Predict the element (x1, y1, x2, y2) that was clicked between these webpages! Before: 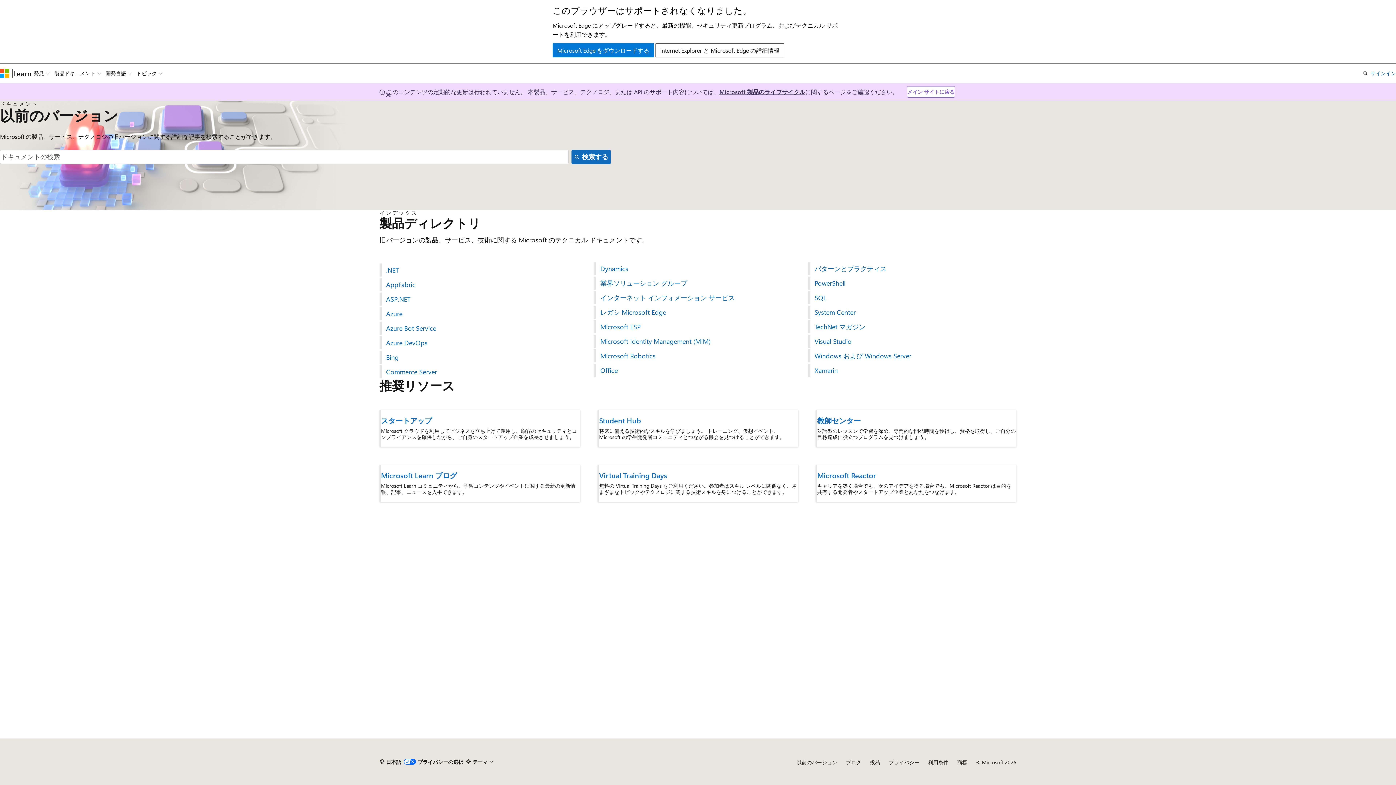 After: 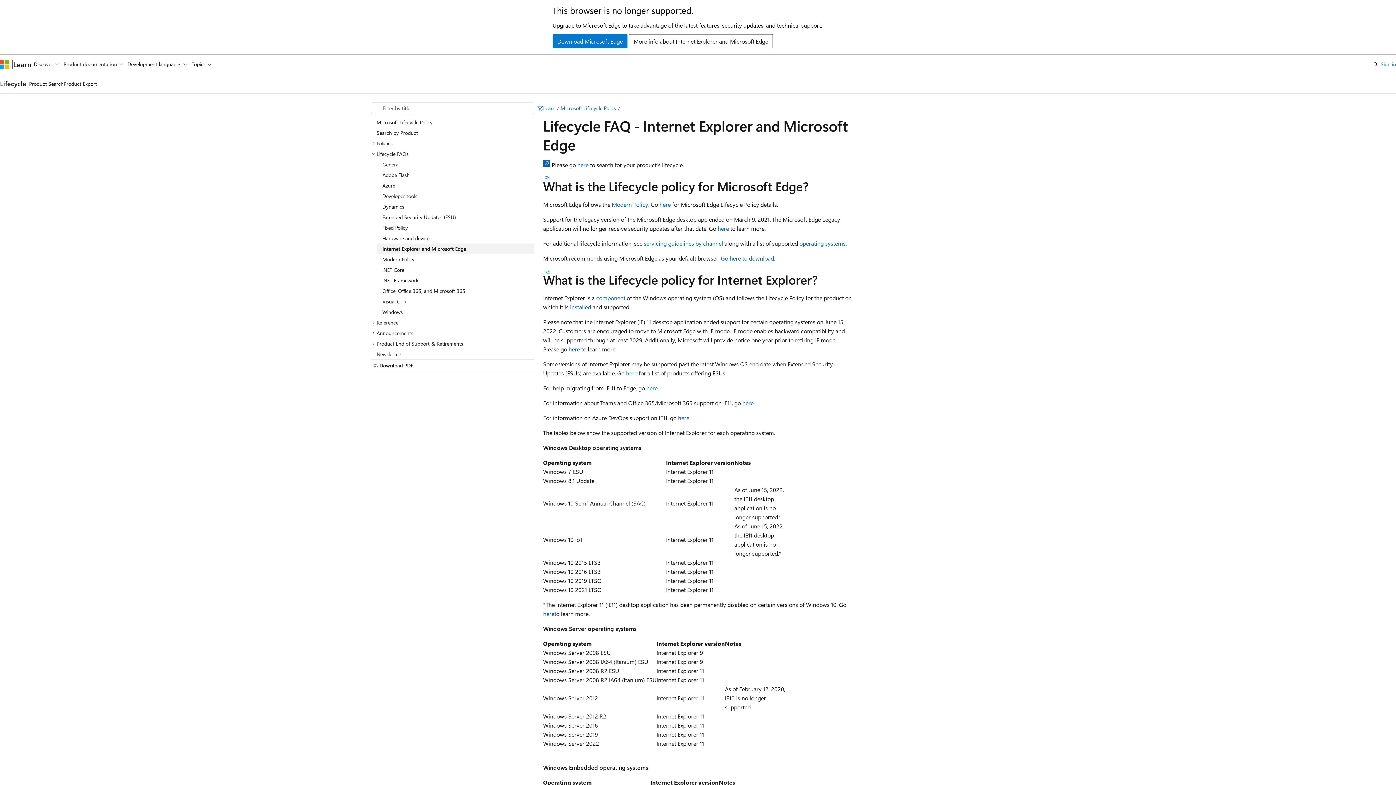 Action: bbox: (655, 43, 784, 57) label: Internet Explorer と Microsoft Edge の詳細情報